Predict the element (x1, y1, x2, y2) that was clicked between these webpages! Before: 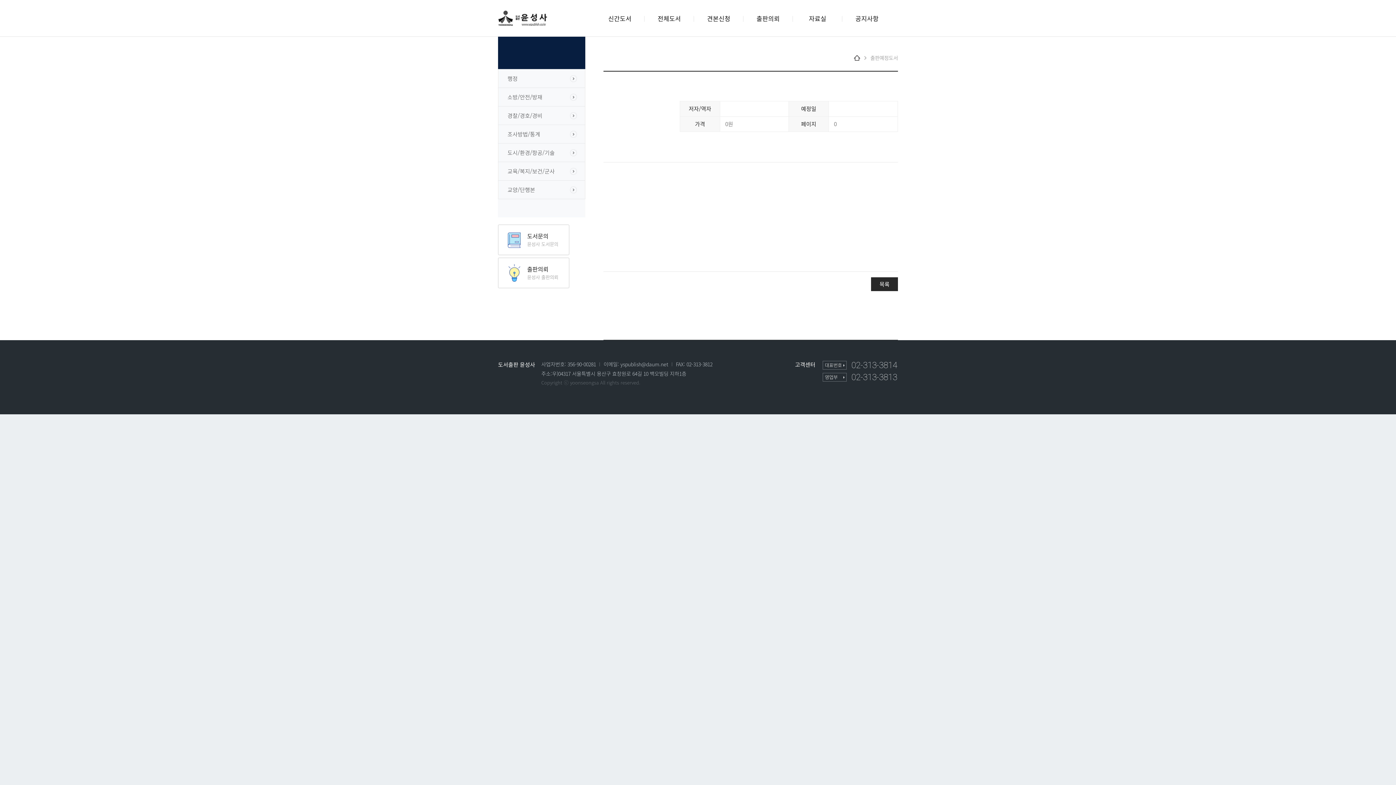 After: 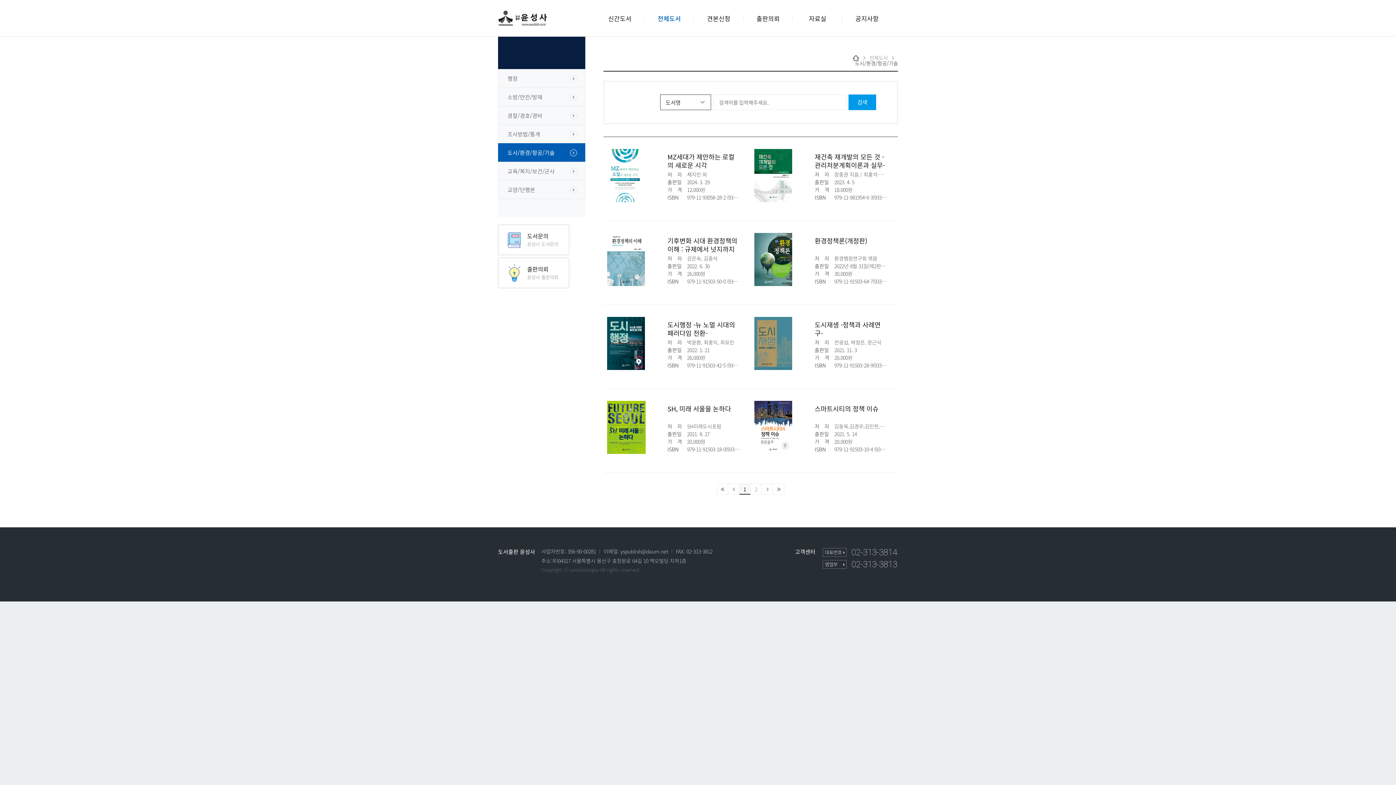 Action: bbox: (498, 143, 585, 161) label: 도시/환경/항공/기술